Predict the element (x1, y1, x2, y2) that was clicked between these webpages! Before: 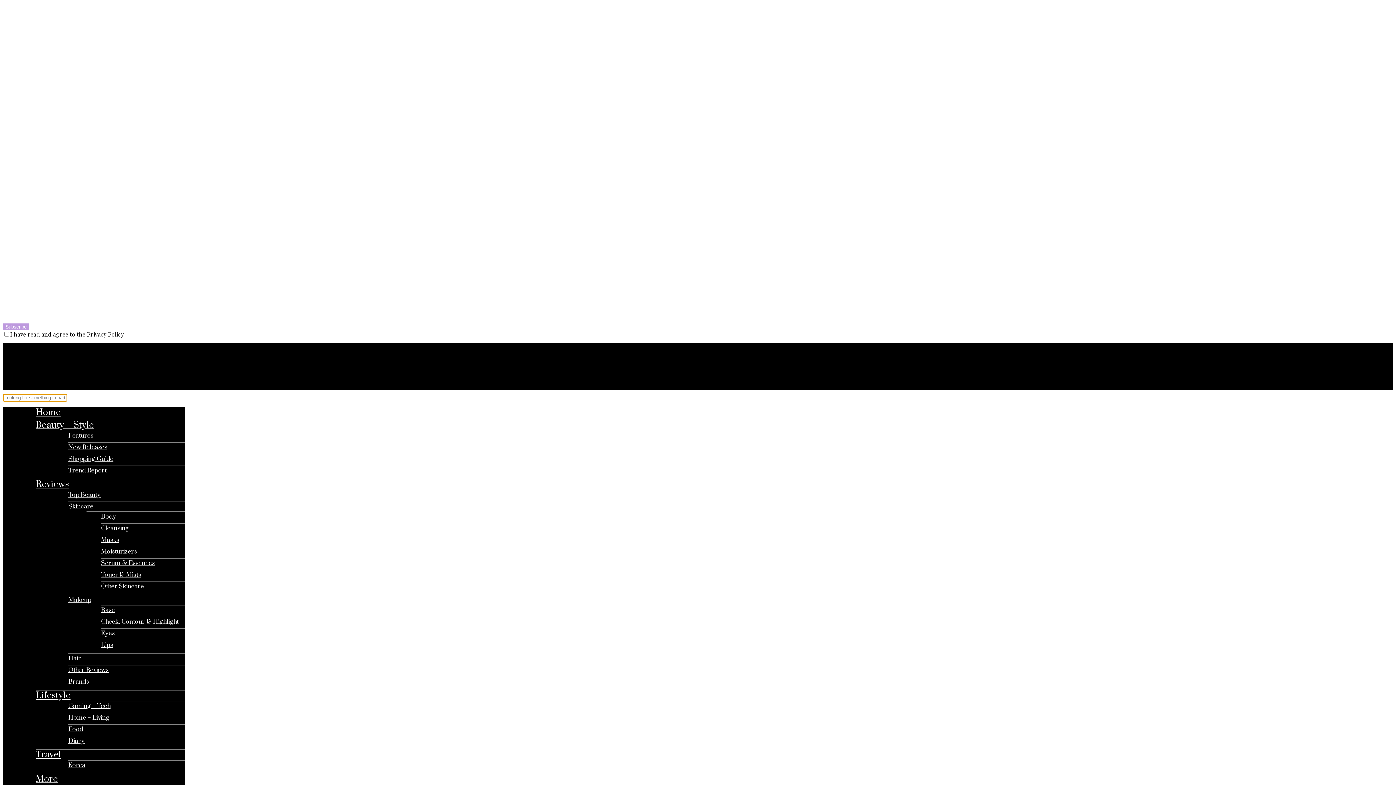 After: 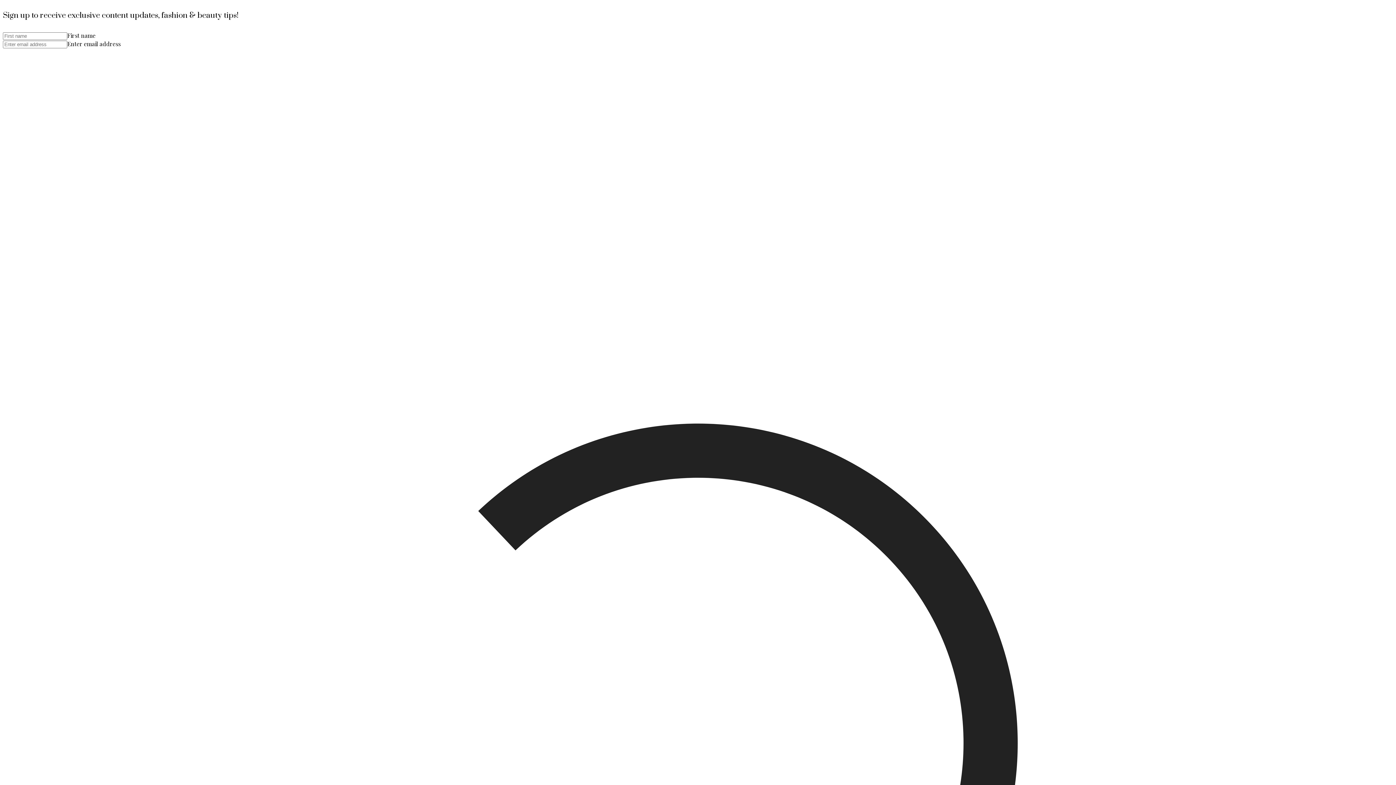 Action: label: More bbox: (35, 773, 57, 785)